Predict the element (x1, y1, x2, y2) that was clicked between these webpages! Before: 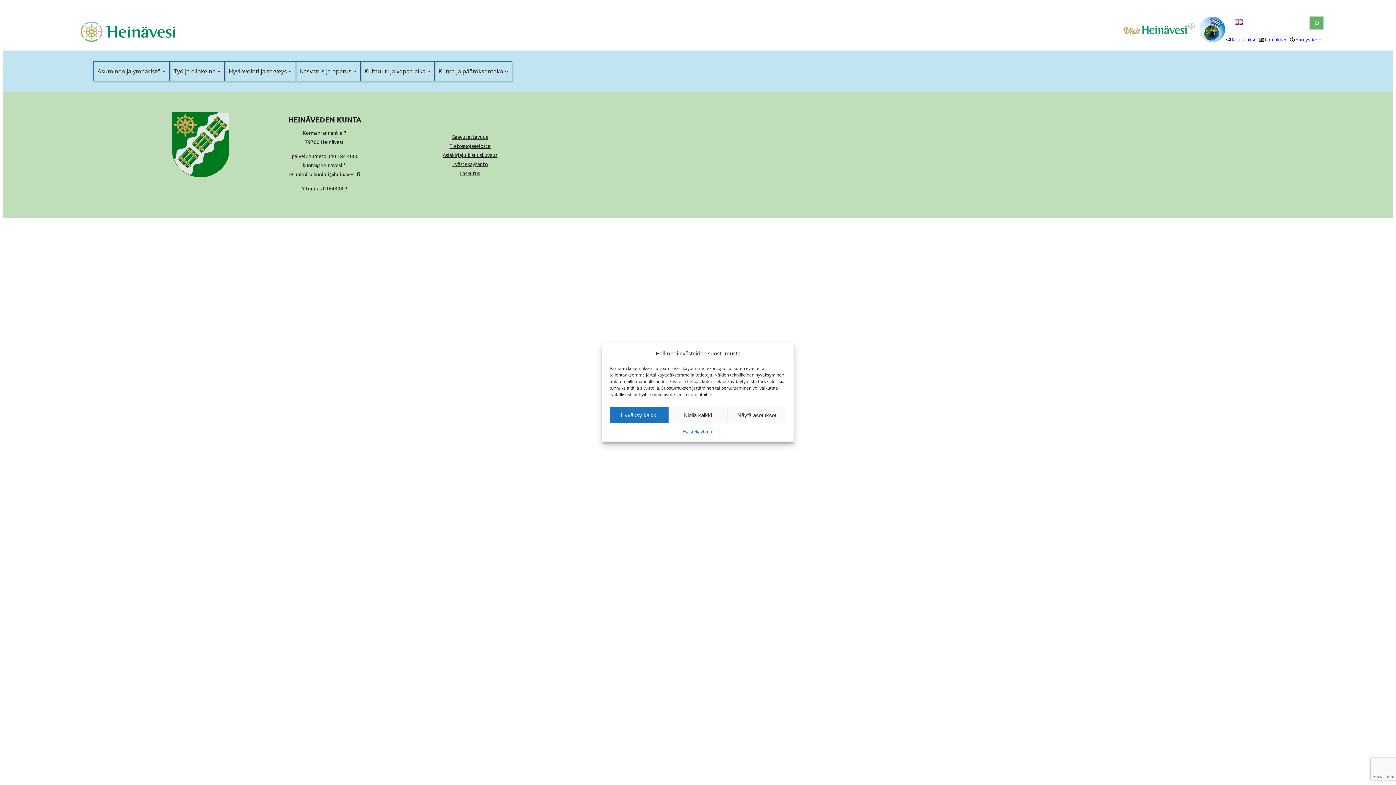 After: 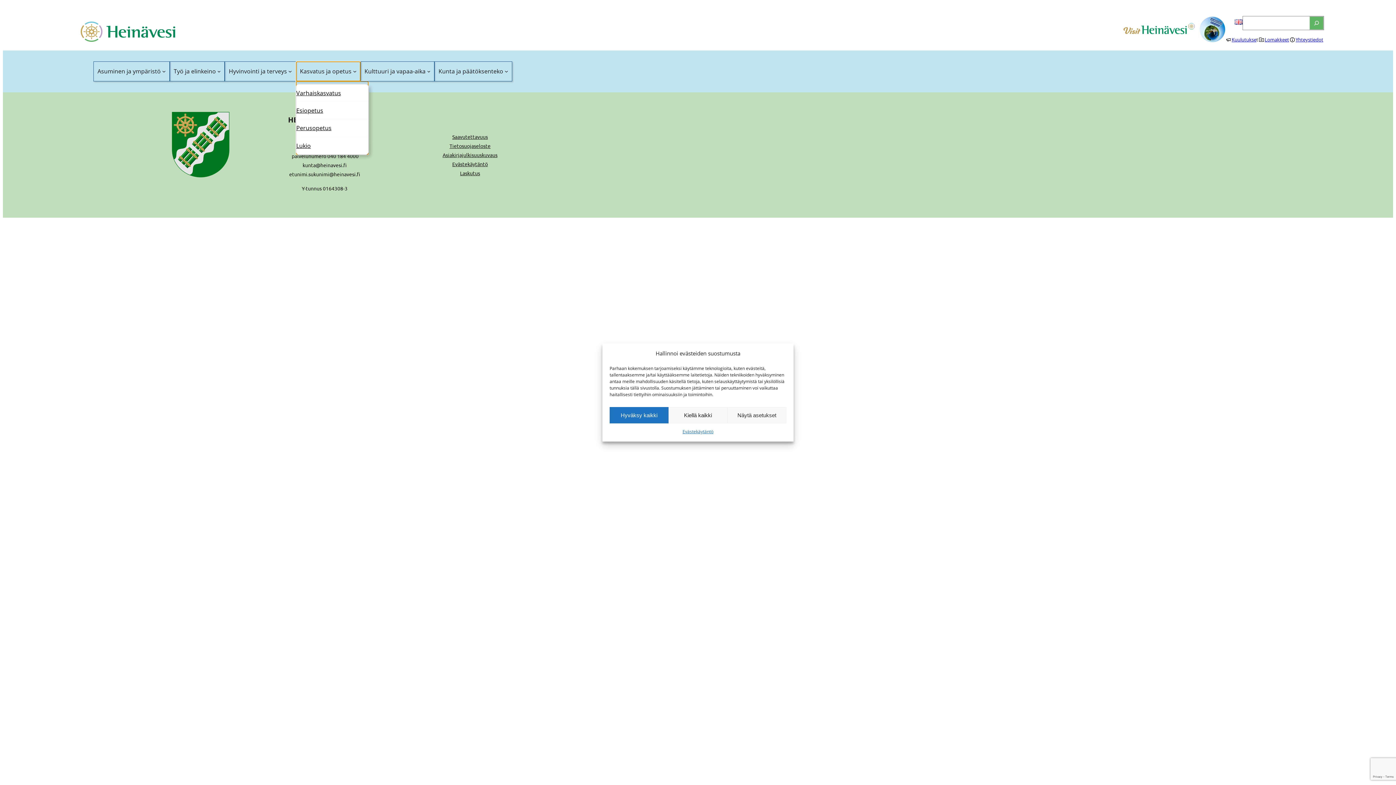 Action: label: Kasvatus ja opetus bbox: (300, 62, 351, 80)